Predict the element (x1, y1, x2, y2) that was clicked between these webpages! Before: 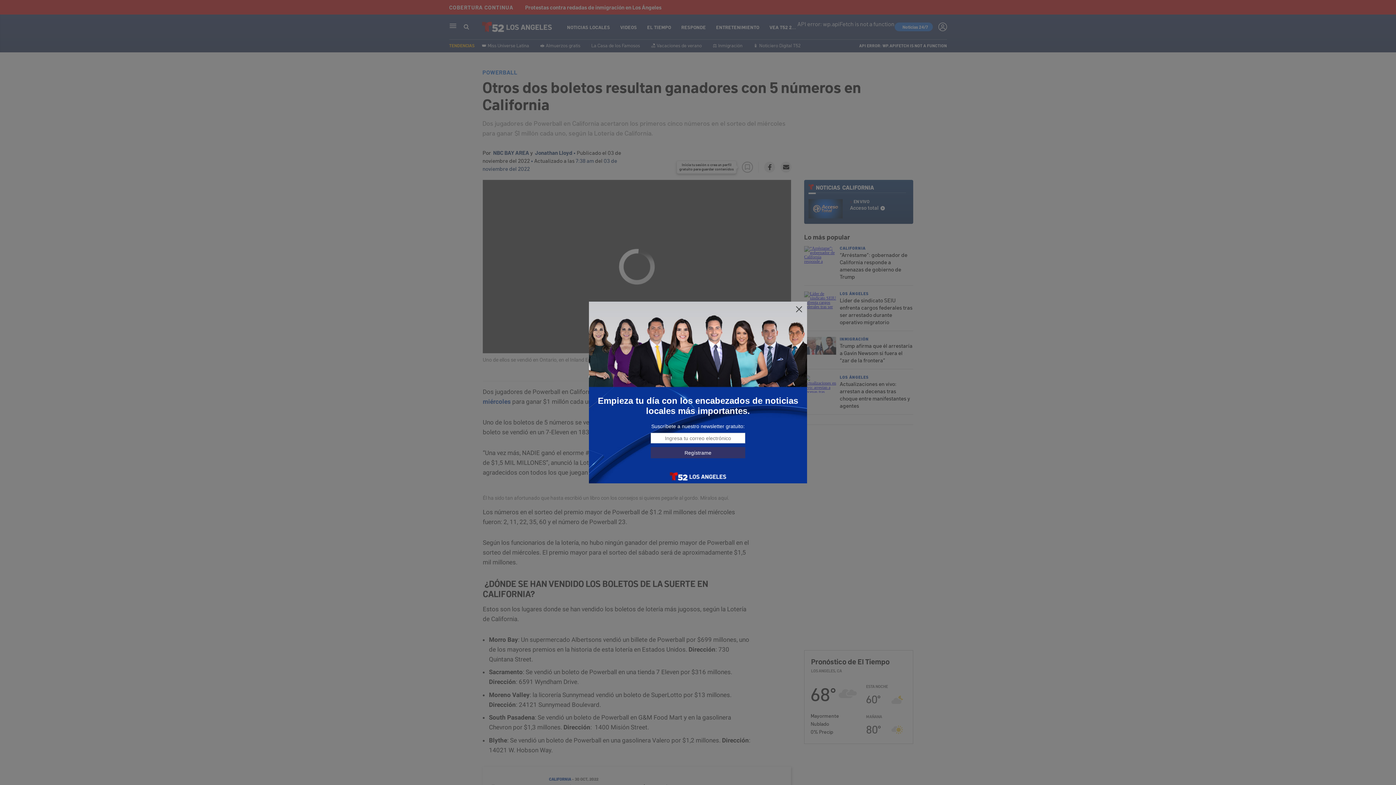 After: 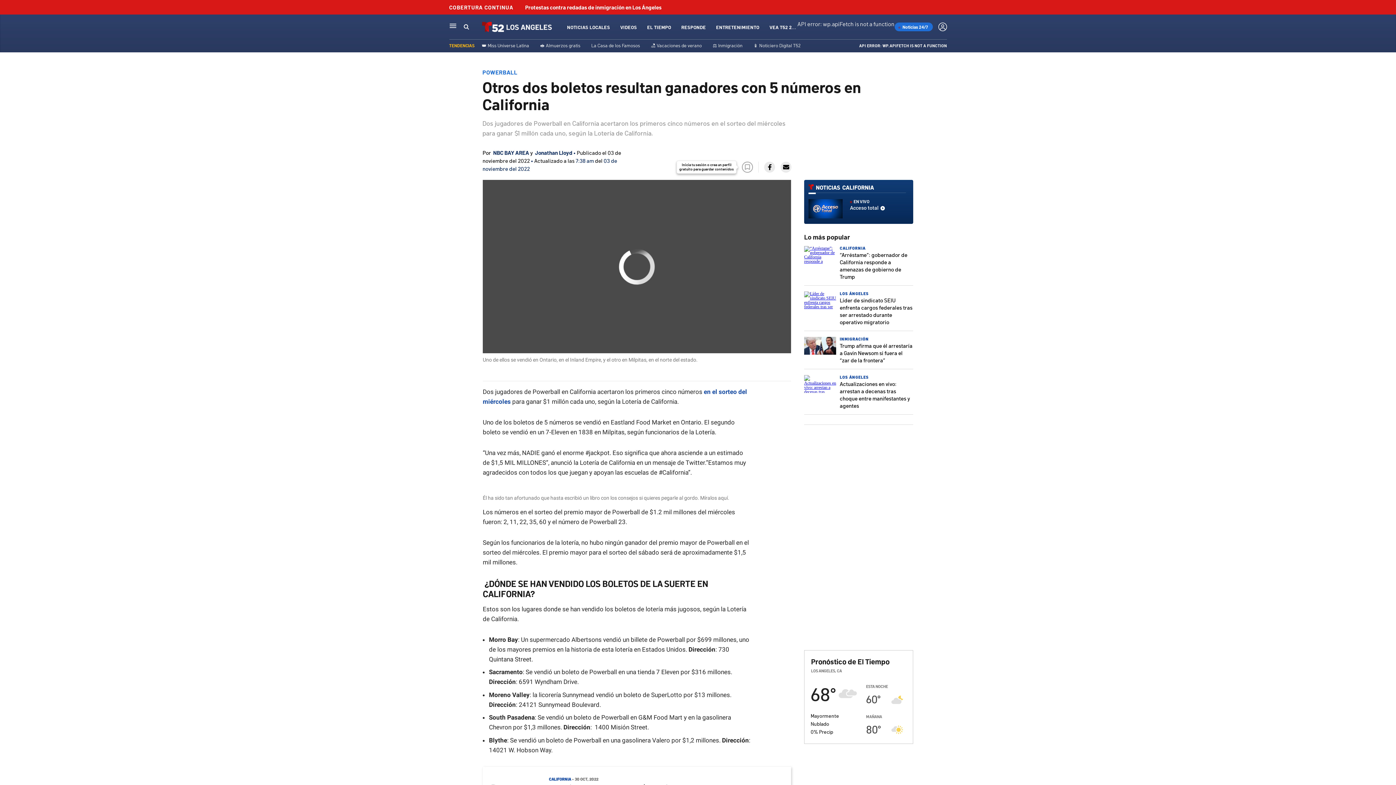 Action: bbox: (795, 305, 803, 313)